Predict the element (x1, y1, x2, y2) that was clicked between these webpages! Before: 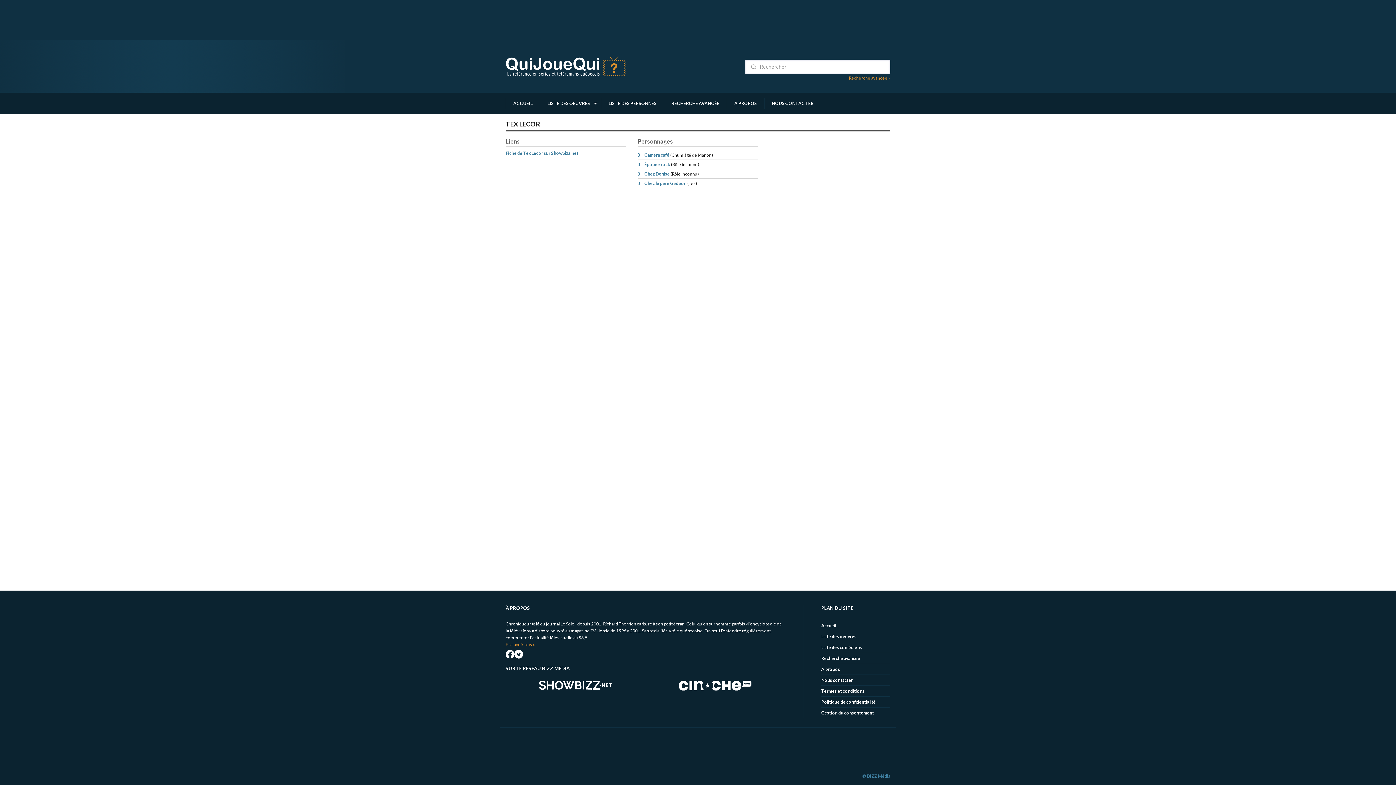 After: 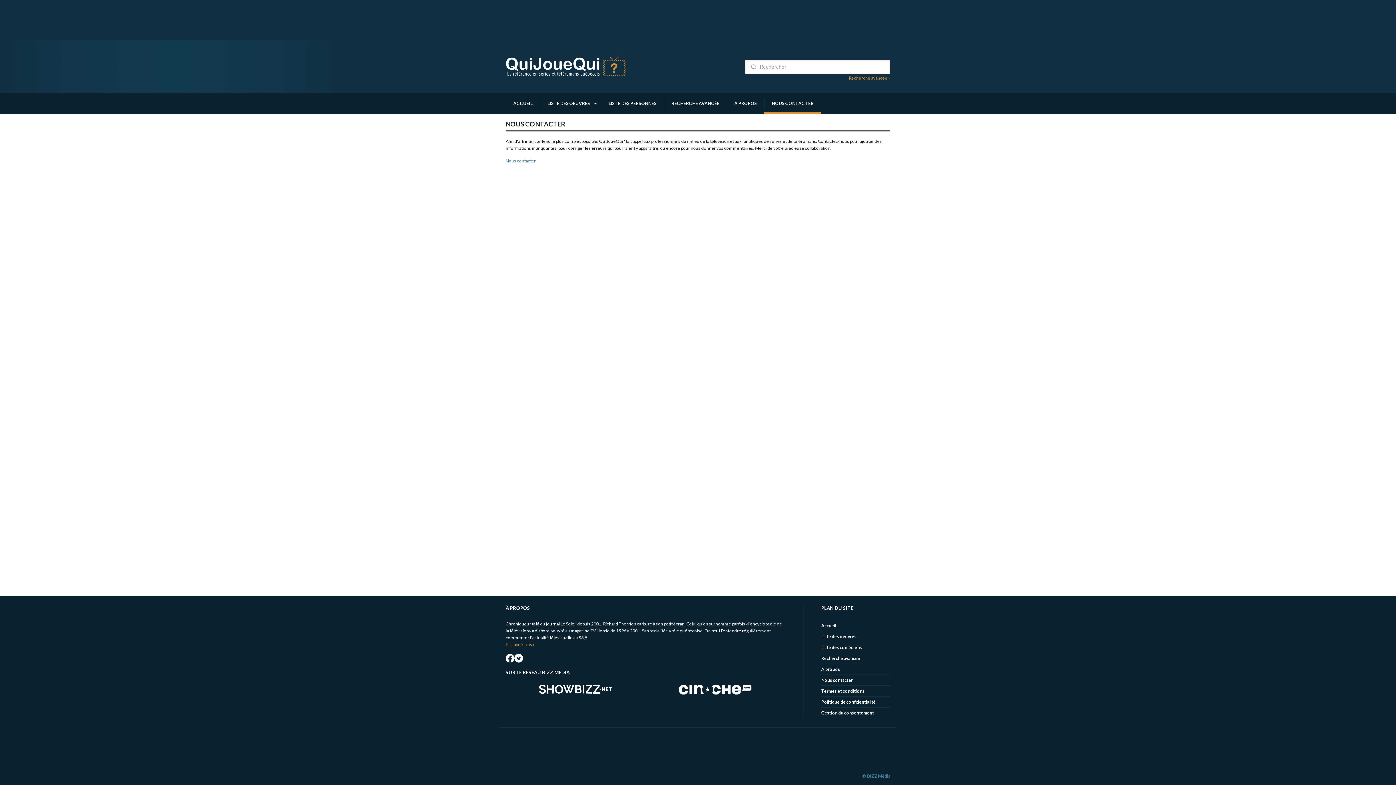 Action: bbox: (821, 677, 853, 683) label: Nous contacter